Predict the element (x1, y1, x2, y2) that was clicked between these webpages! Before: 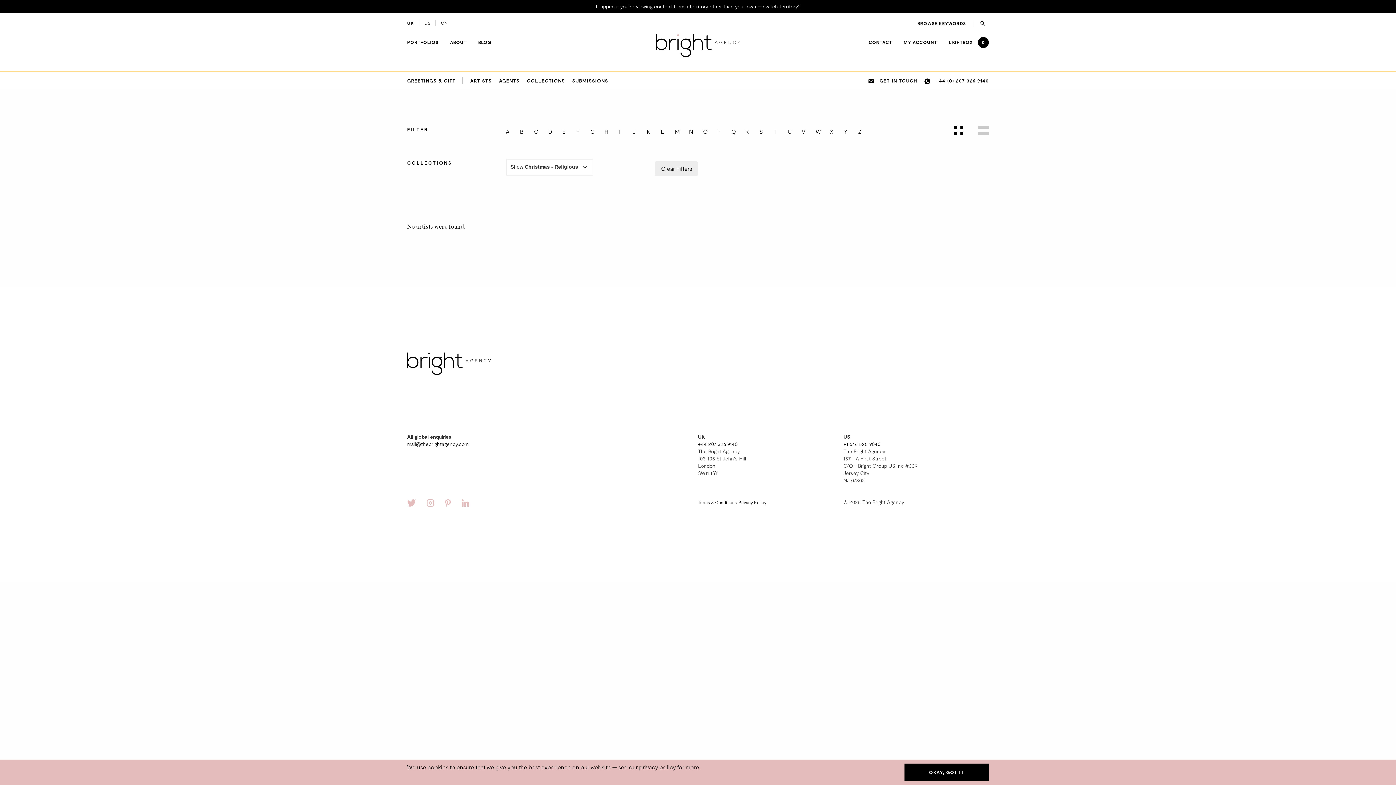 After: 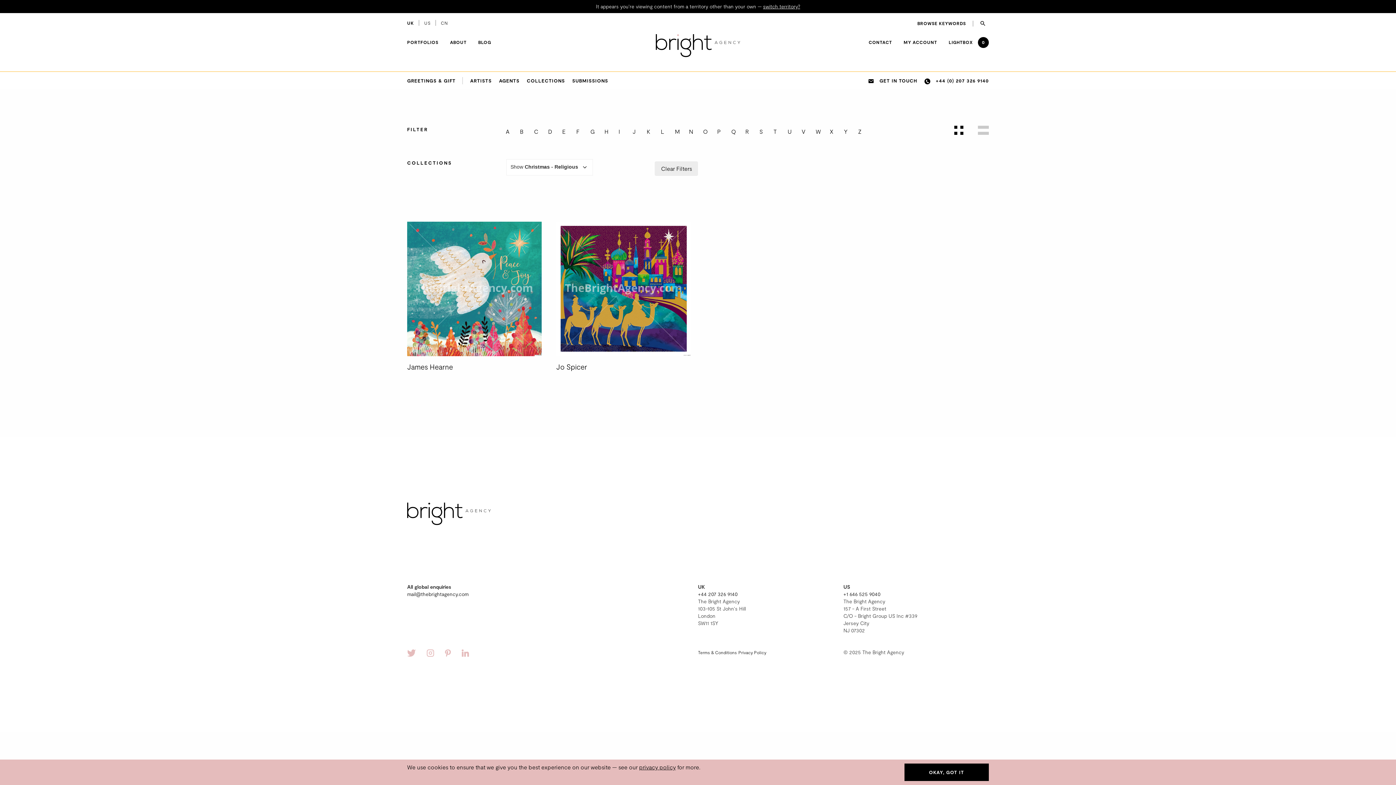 Action: label: J bbox: (632, 128, 639, 135)